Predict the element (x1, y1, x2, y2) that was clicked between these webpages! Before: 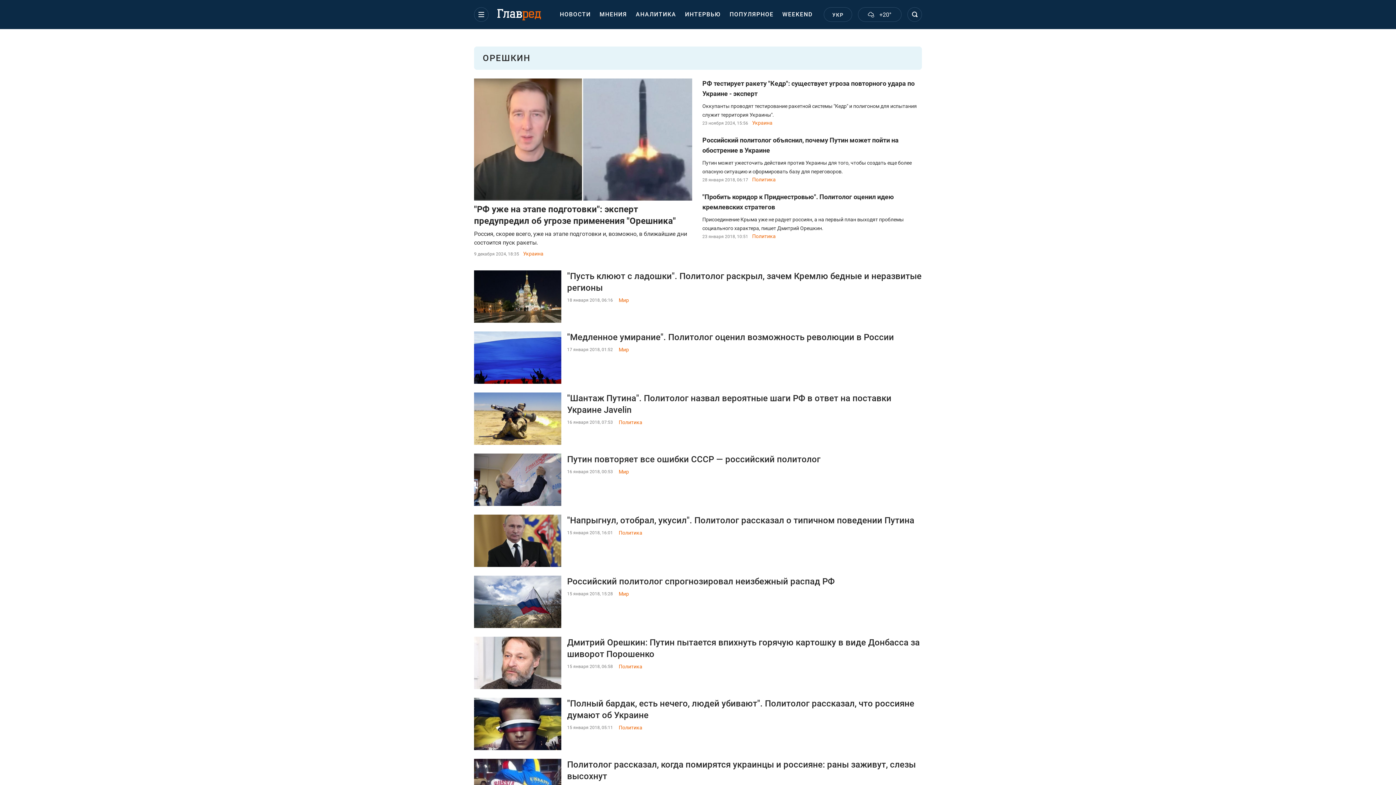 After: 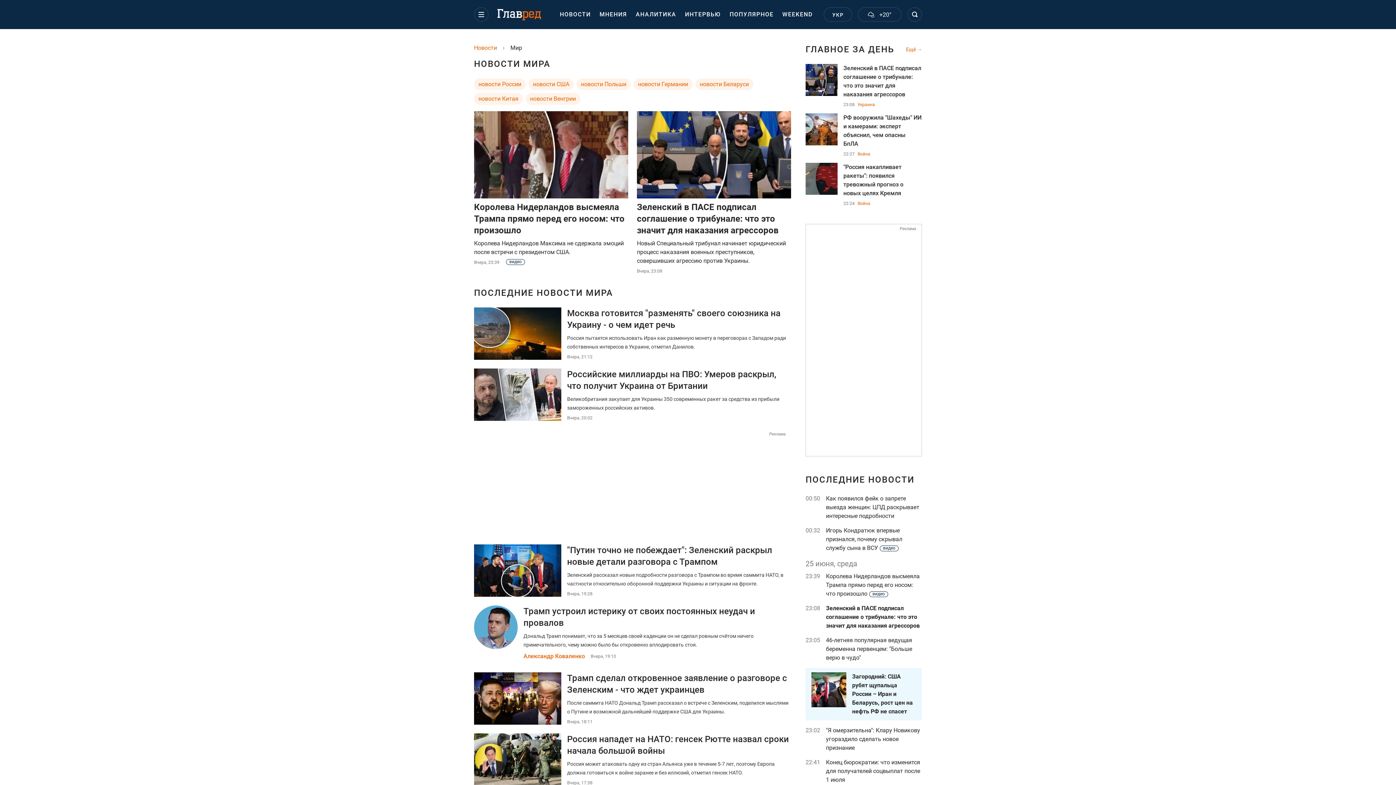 Action: bbox: (618, 296, 629, 304) label: Мир